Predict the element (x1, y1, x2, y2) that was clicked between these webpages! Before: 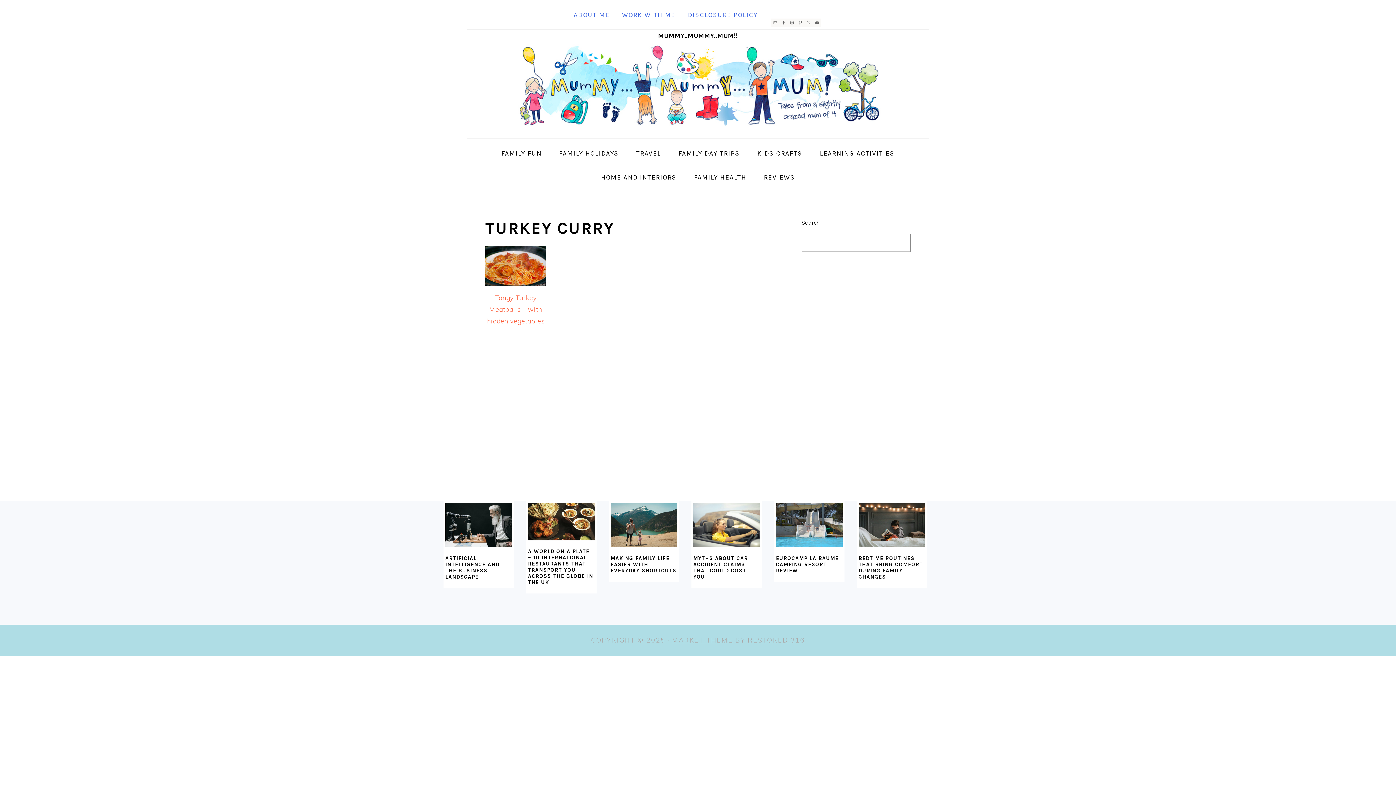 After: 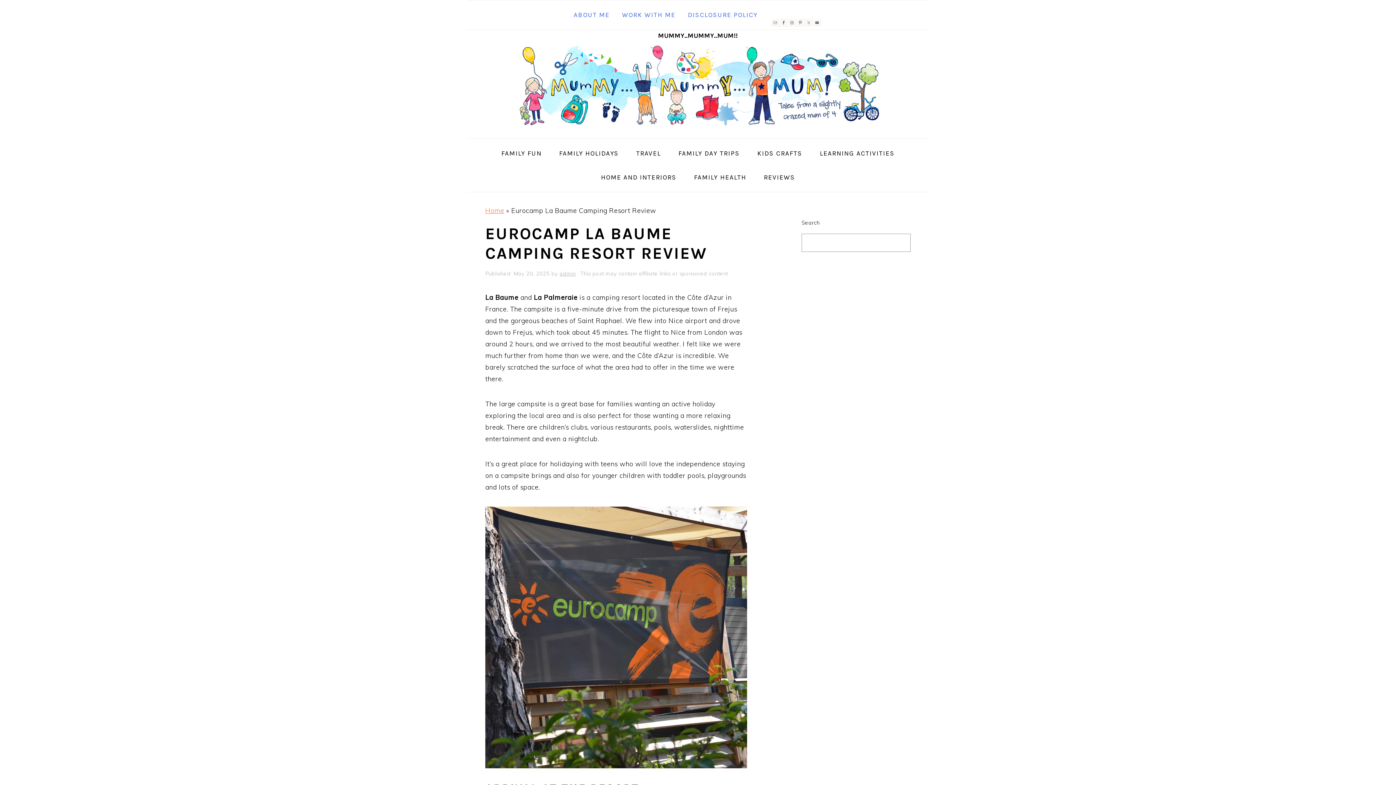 Action: label: EUROCAMP LA BAUME CAMPING RESORT REVIEW bbox: (776, 555, 838, 574)